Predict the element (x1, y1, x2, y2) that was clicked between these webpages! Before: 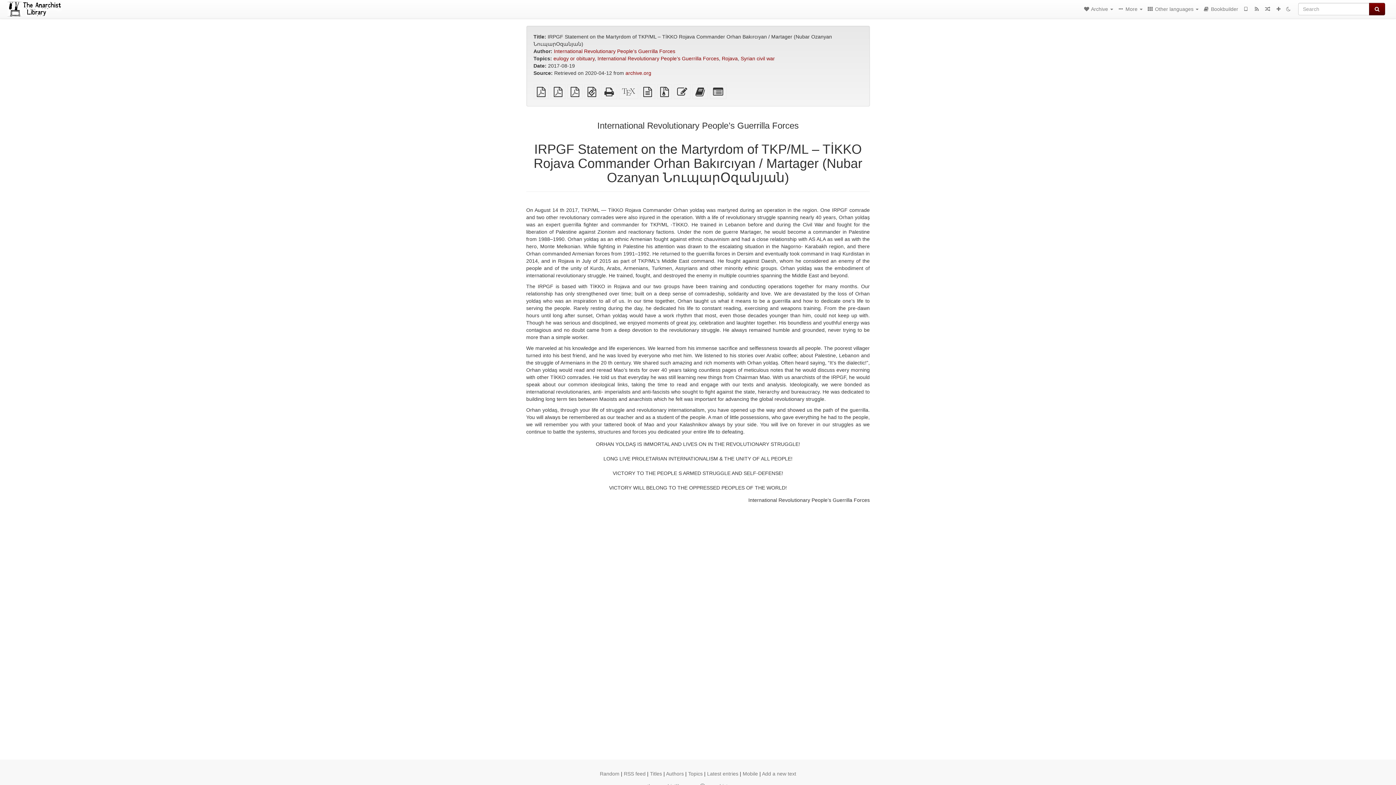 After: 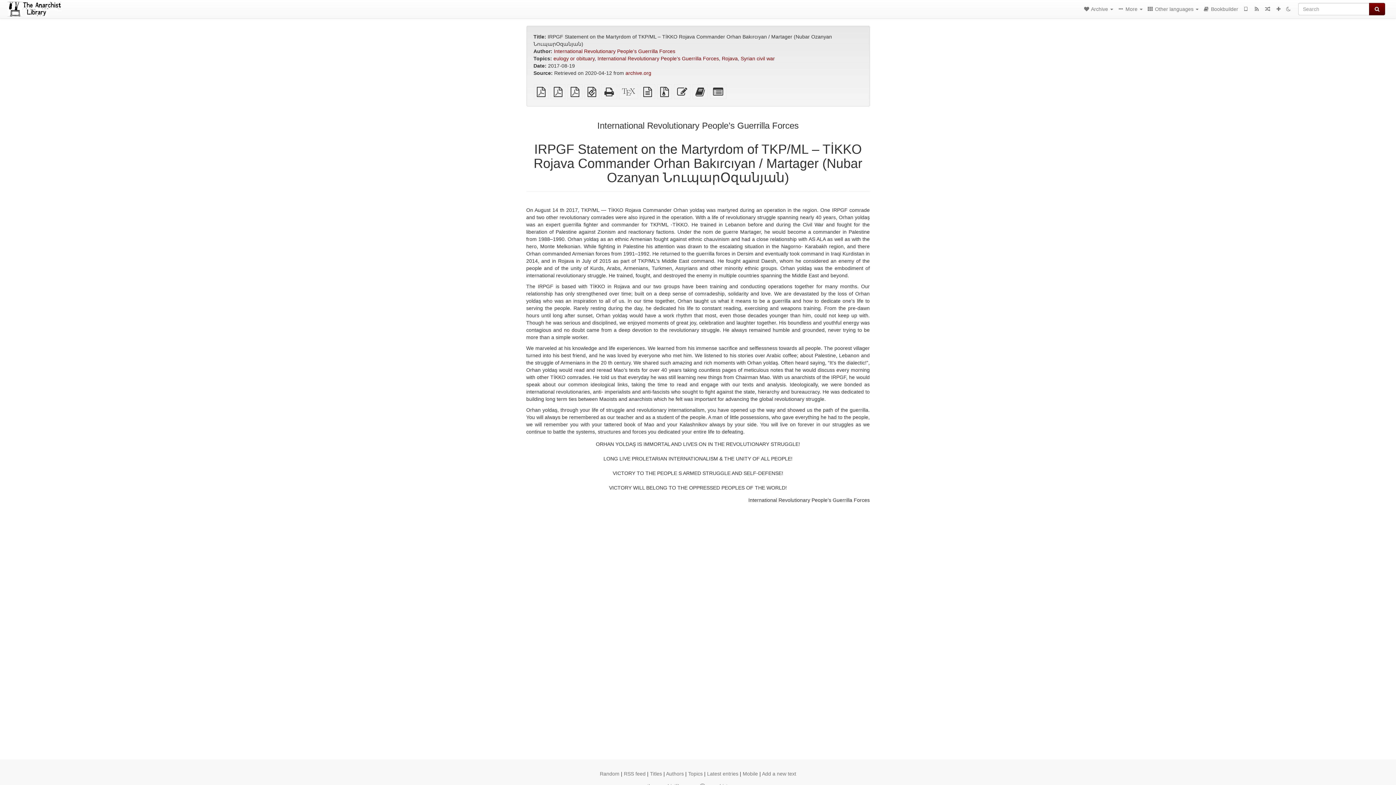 Action: label: plain PDF bbox: (533, 90, 549, 96)